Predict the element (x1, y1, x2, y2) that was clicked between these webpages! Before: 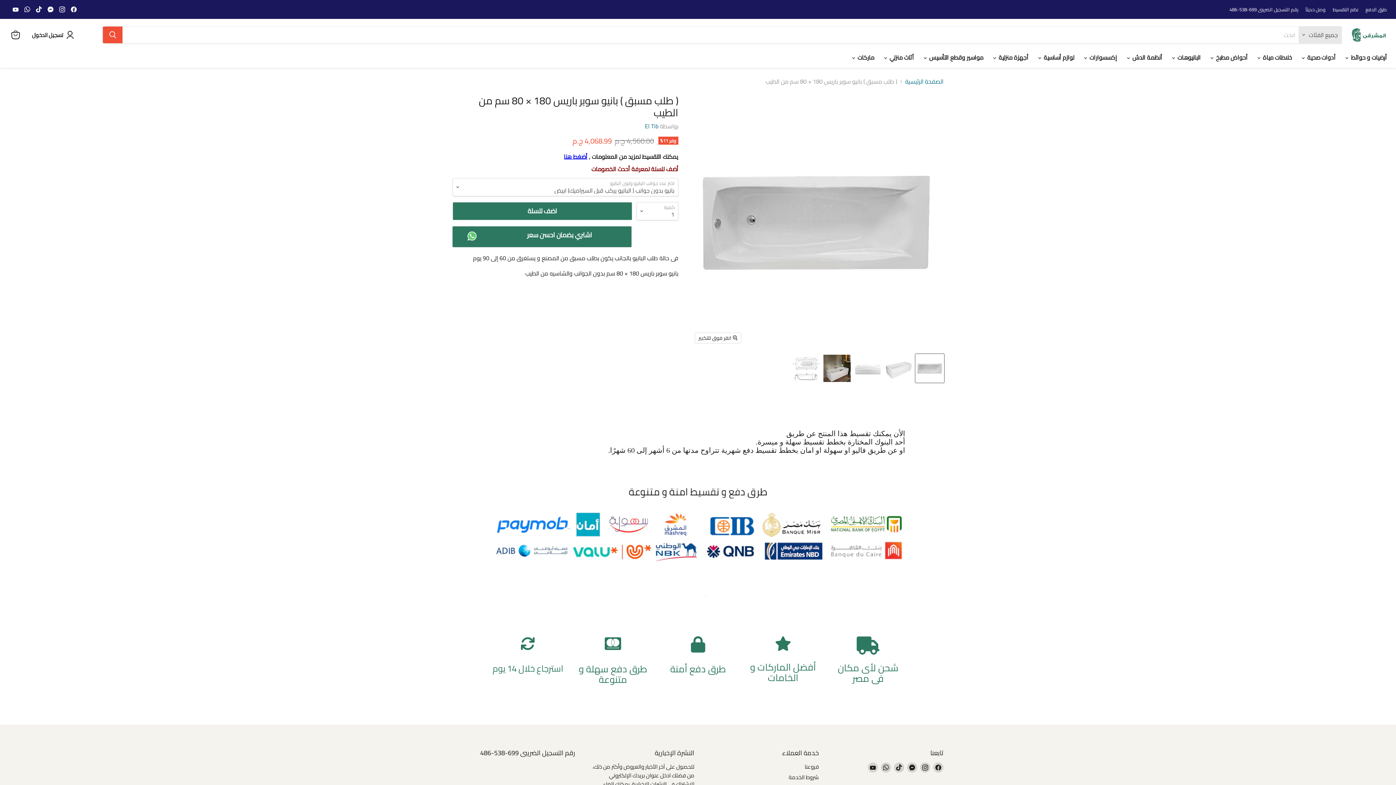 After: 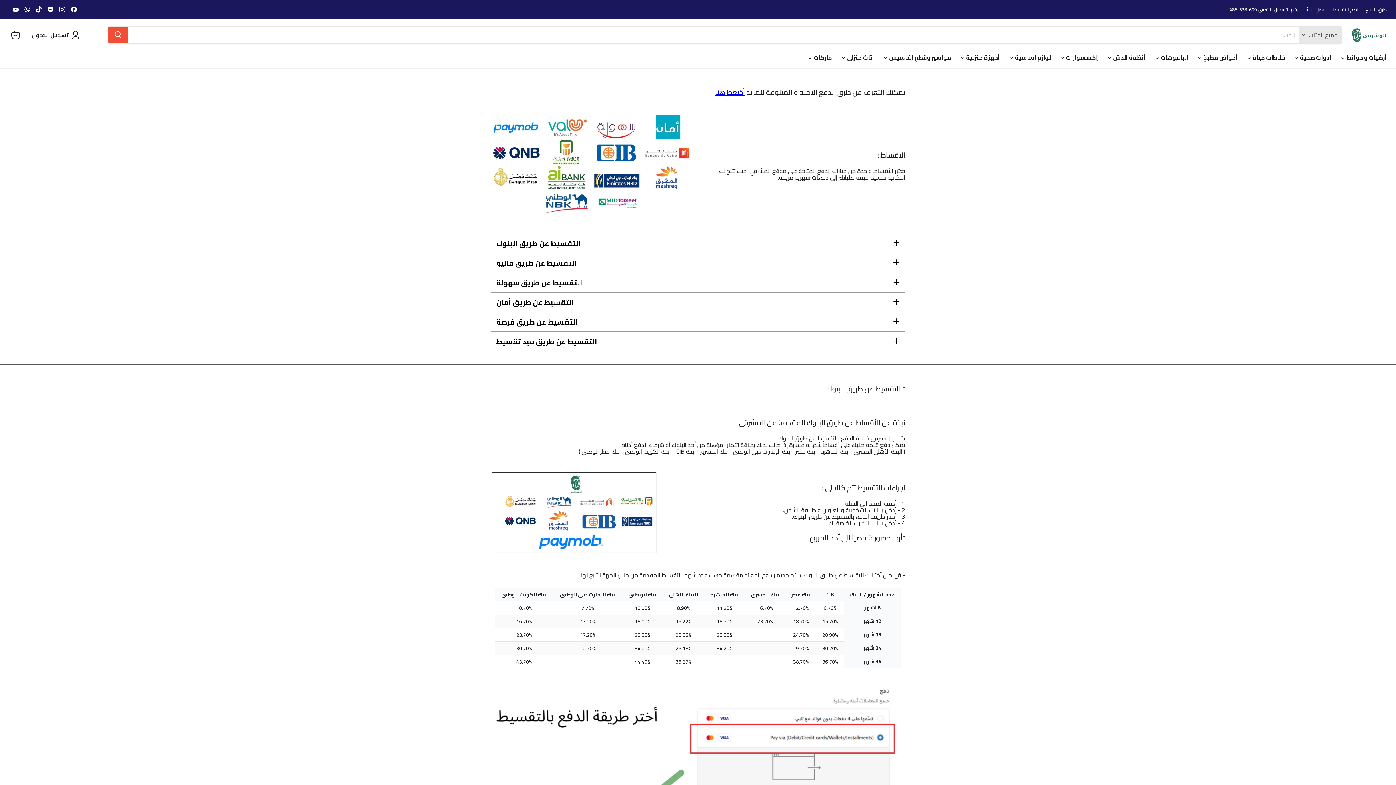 Action: label: طرق دفع أمنة bbox: (670, 660, 726, 678)